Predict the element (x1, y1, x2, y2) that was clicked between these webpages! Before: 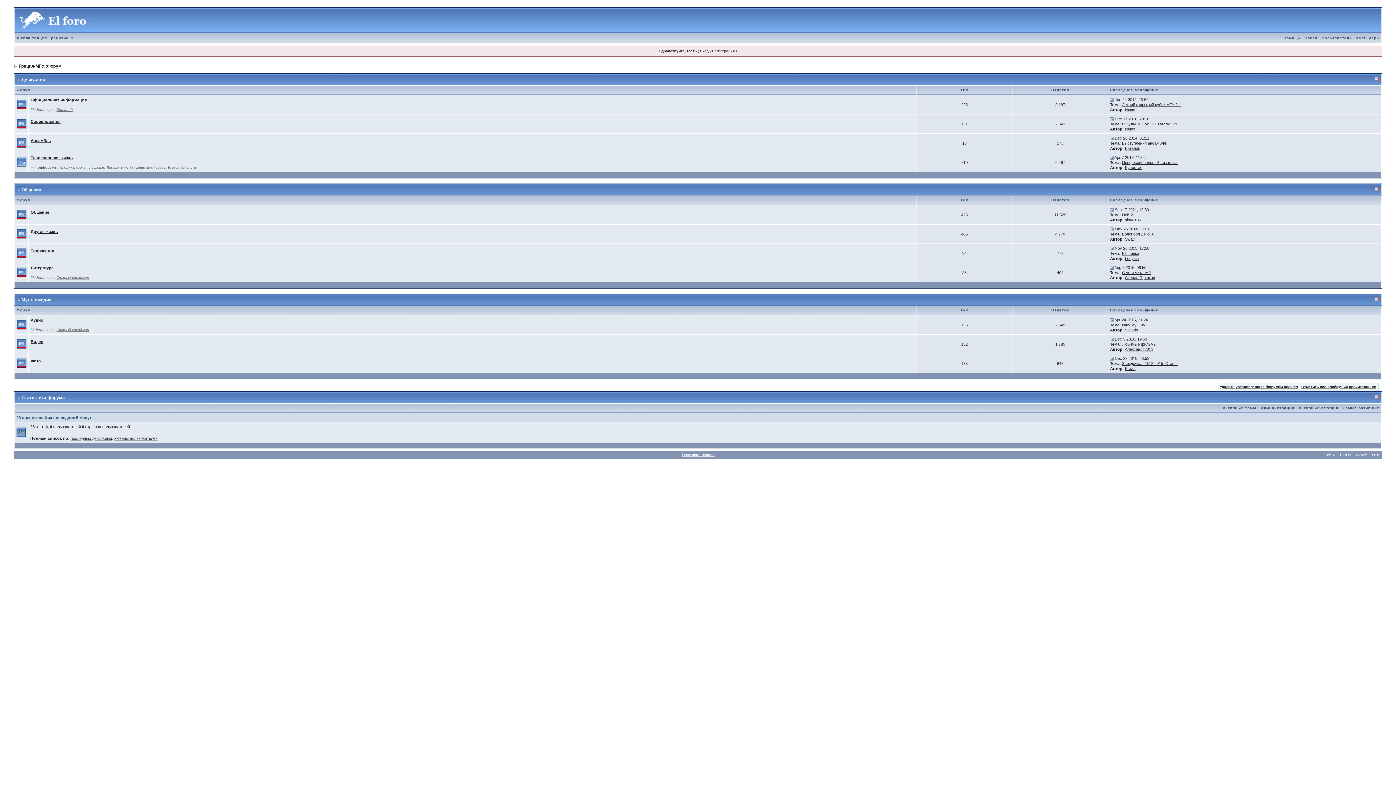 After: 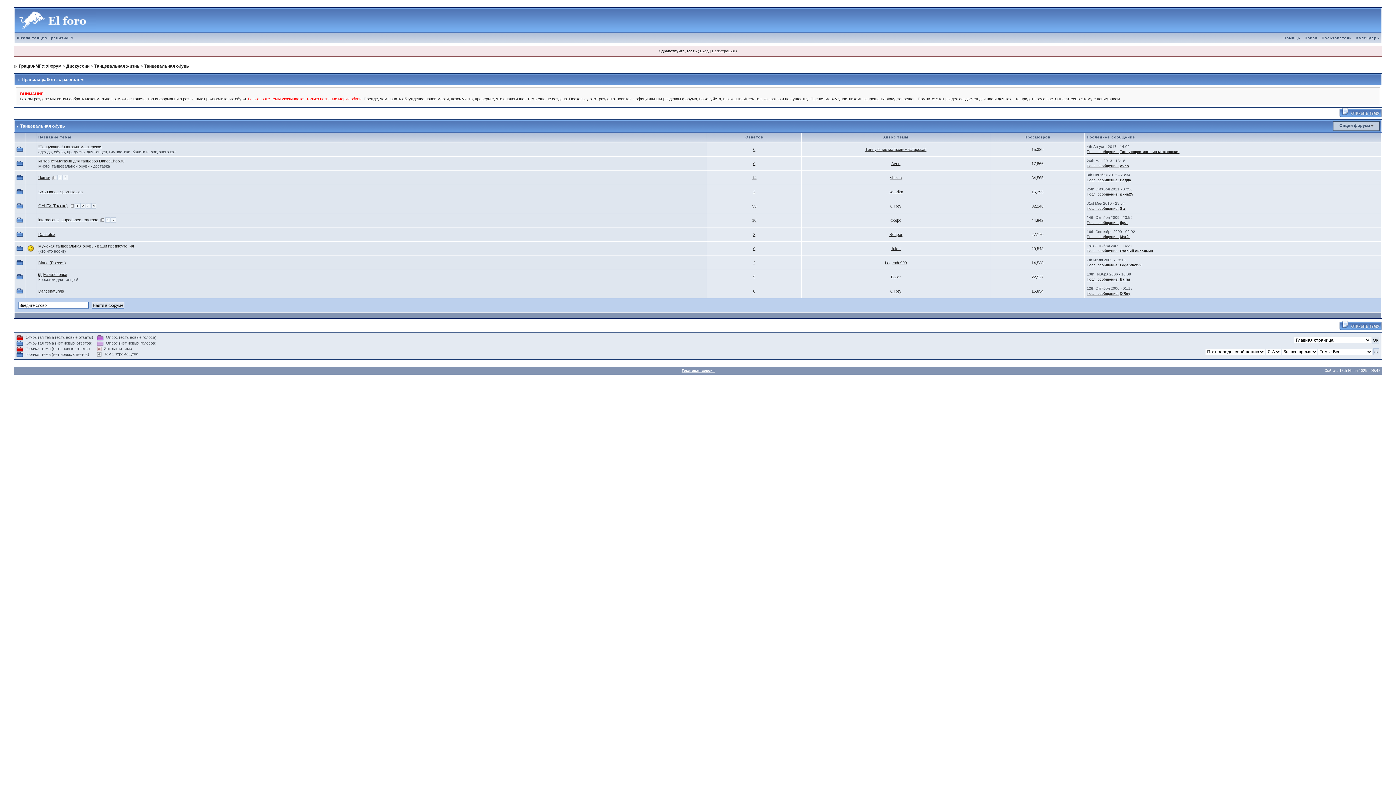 Action: label: Танцевальная обувь bbox: (129, 165, 165, 169)